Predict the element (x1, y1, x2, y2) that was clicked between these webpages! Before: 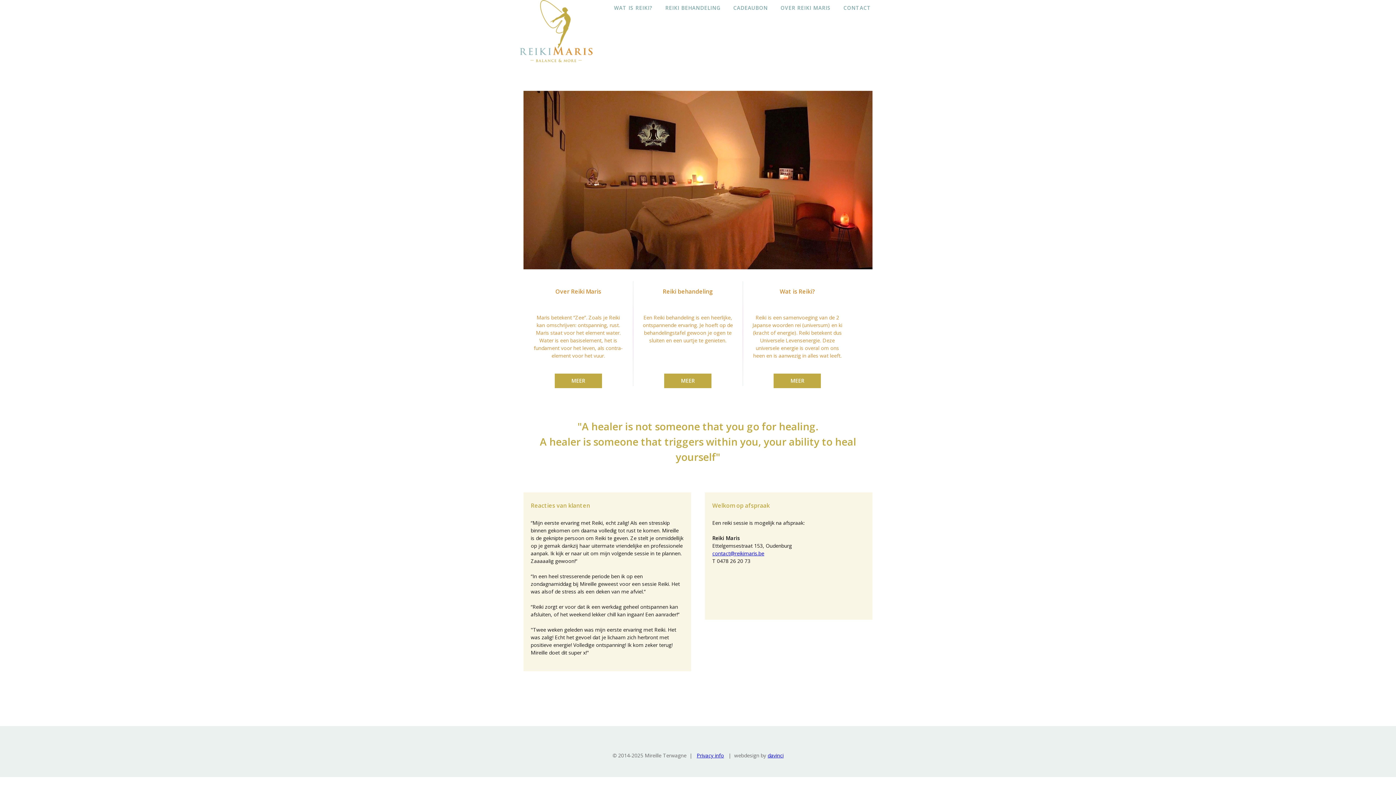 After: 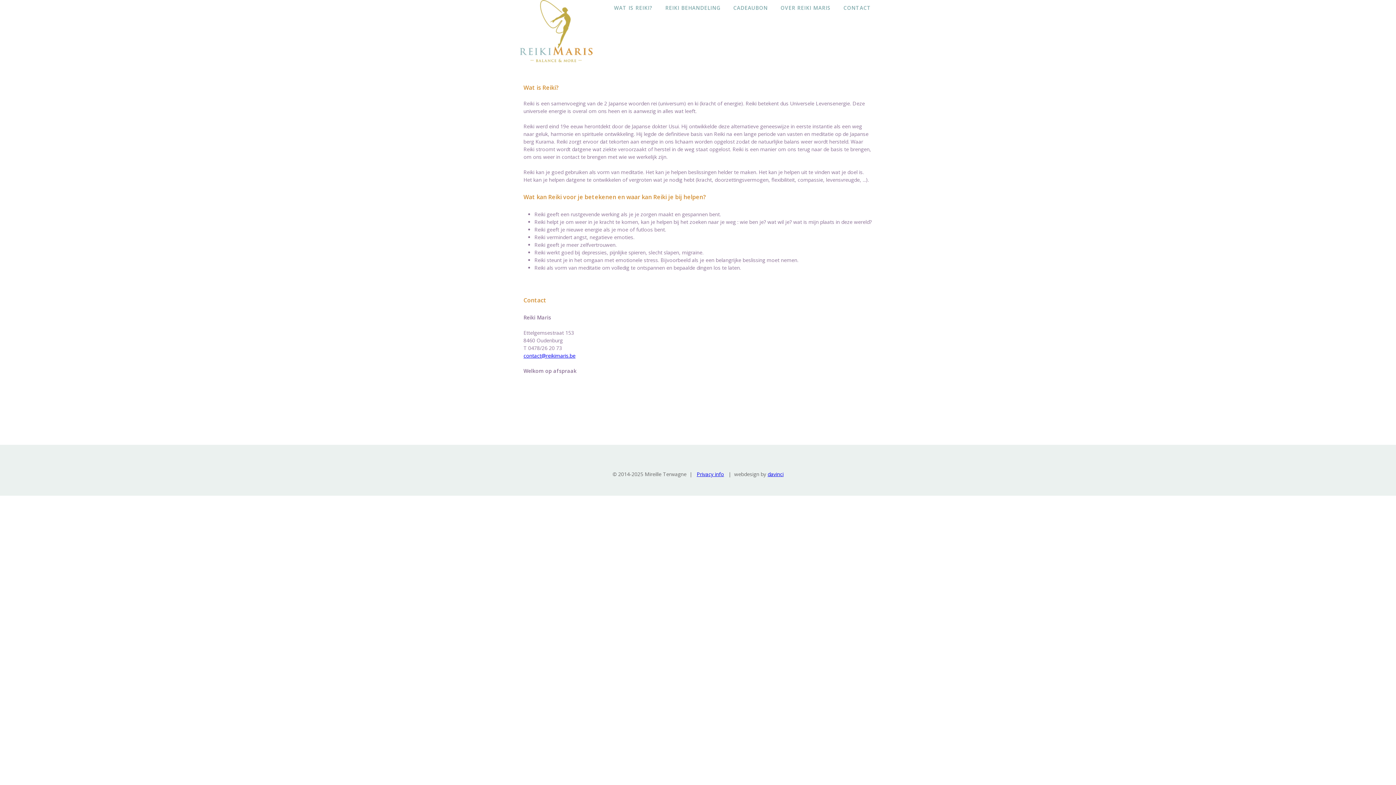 Action: bbox: (614, 4, 652, 11) label: WAT IS REIKI?